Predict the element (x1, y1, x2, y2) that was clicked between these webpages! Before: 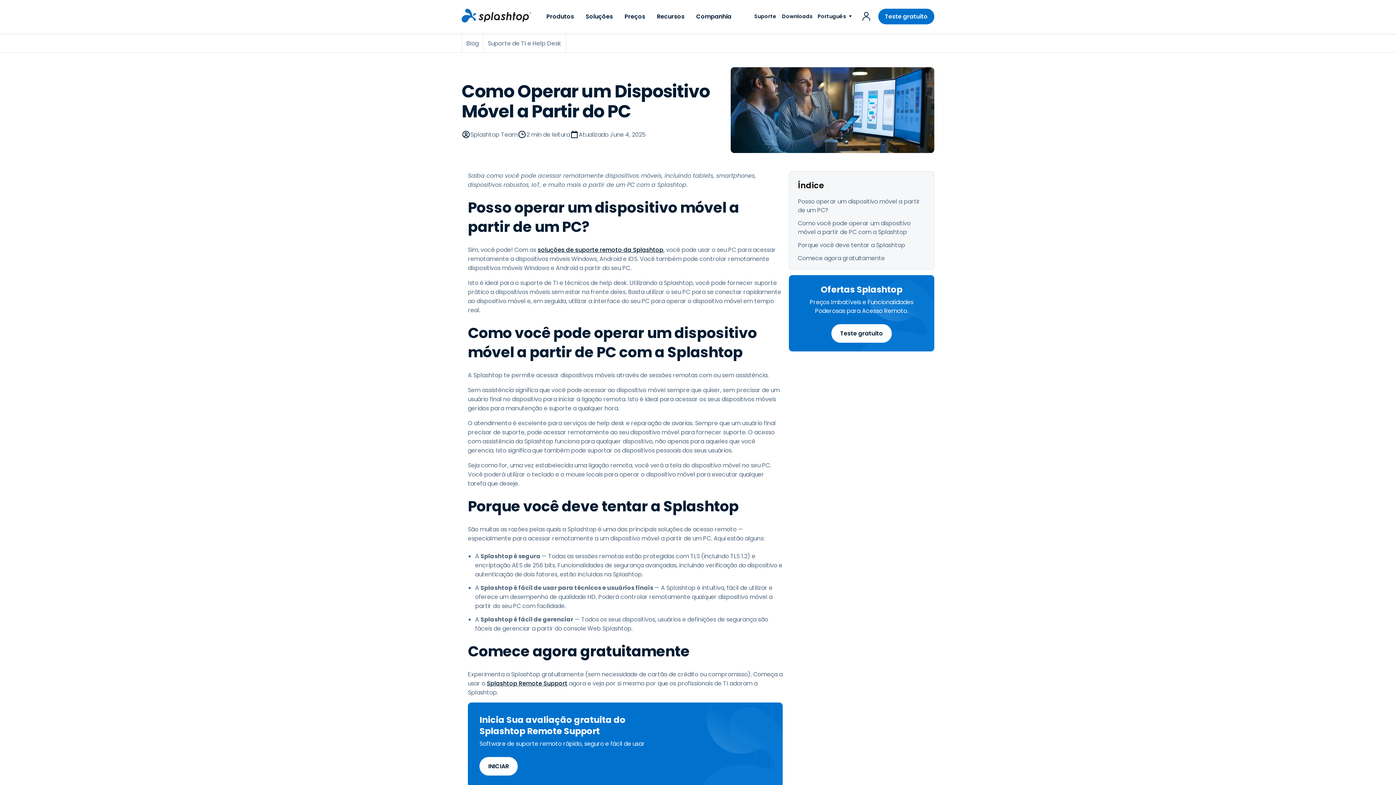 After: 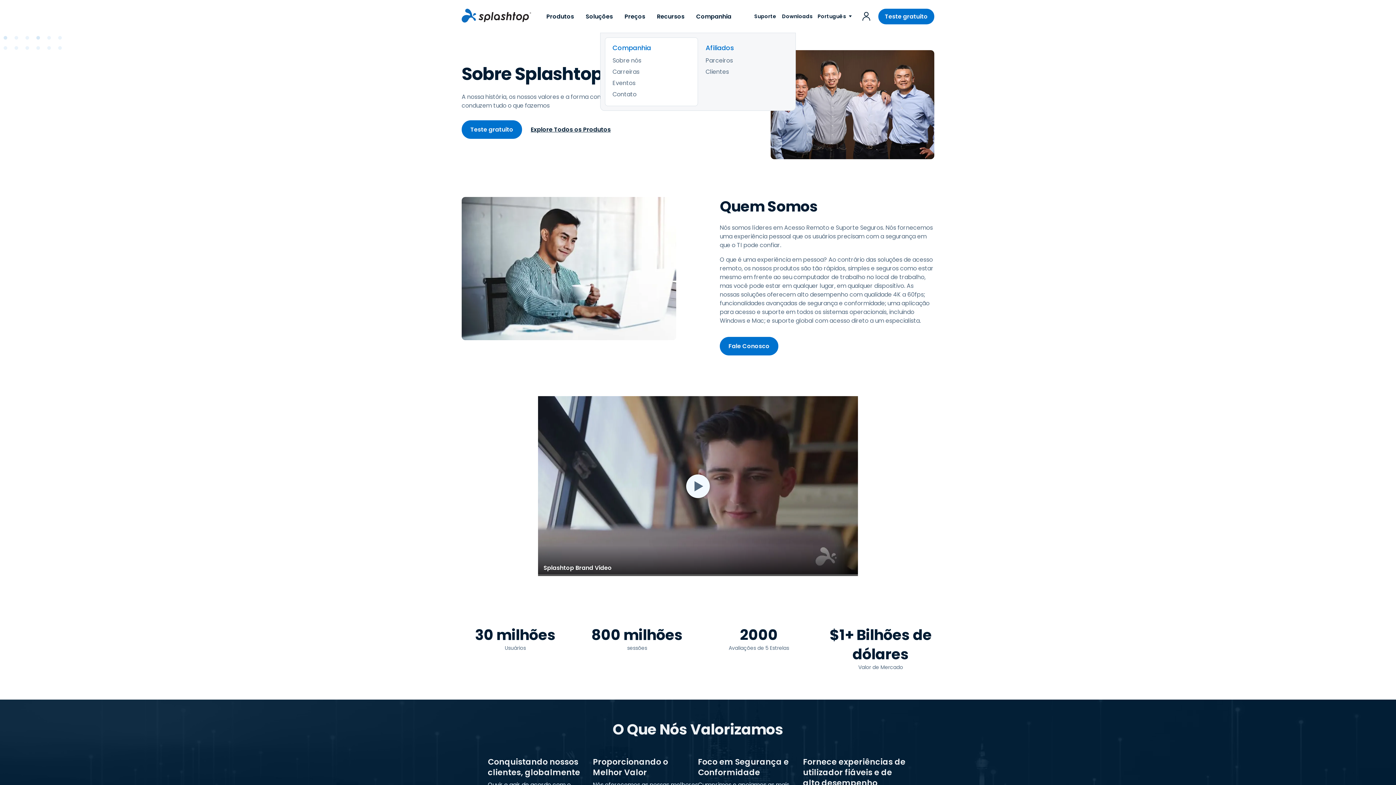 Action: bbox: (690, 0, 737, 32) label: Companhia